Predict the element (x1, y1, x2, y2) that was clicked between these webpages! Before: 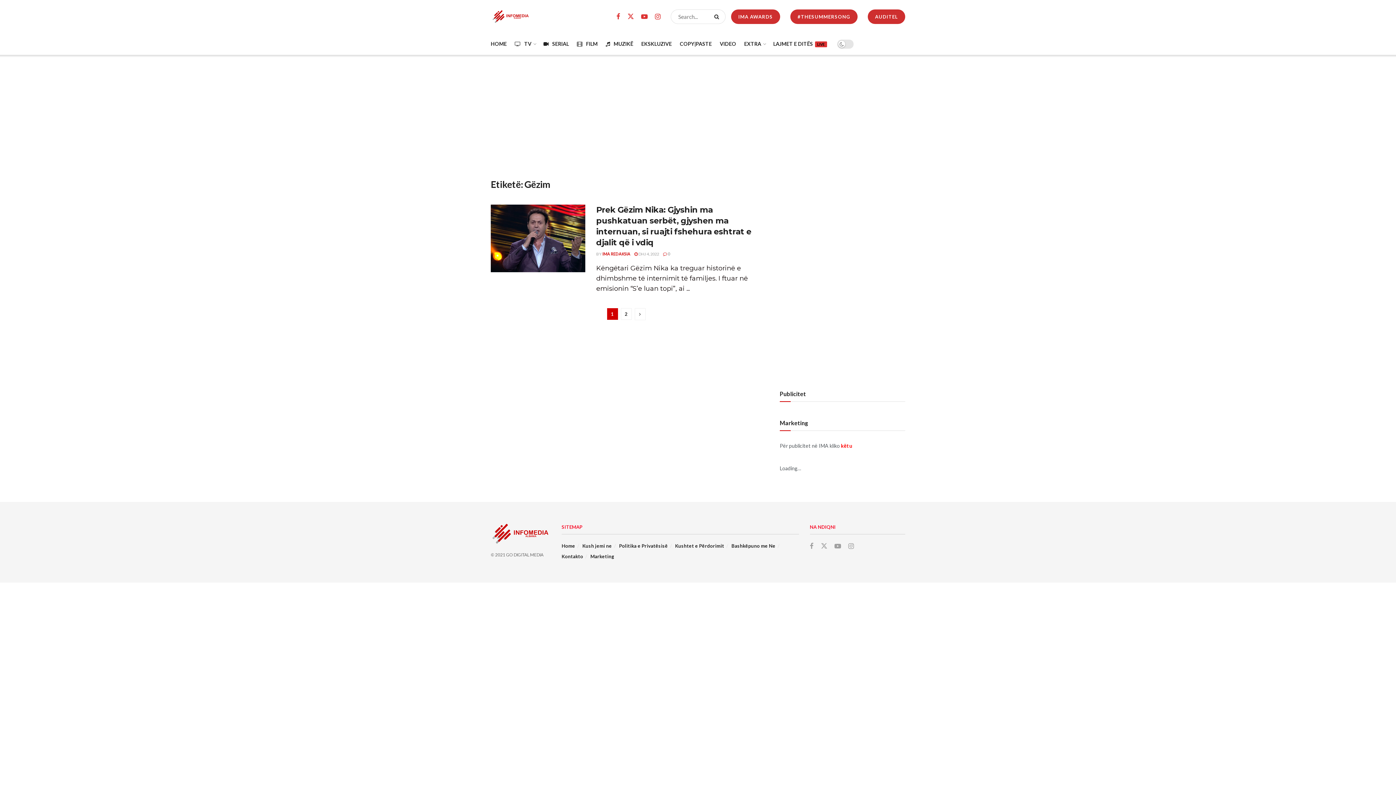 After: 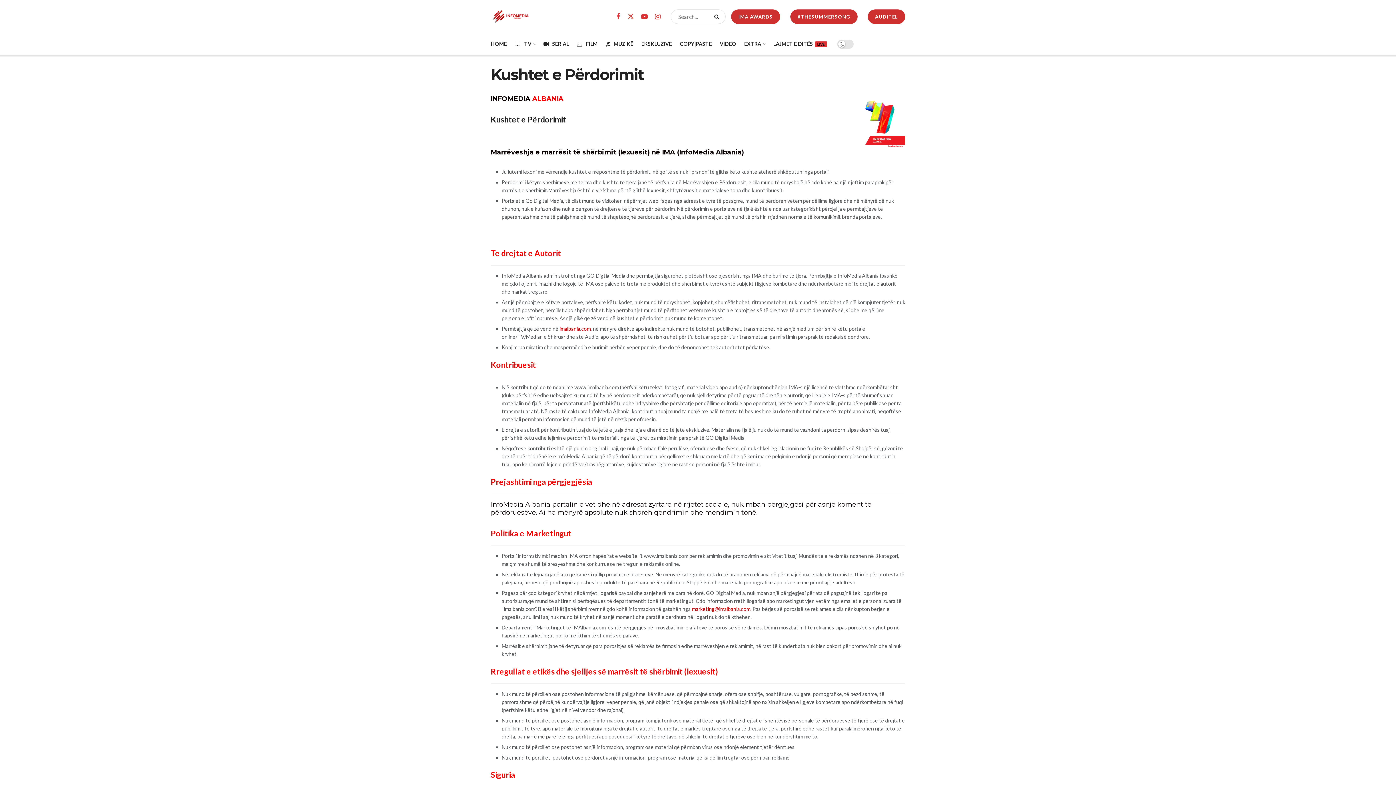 Action: bbox: (675, 543, 724, 549) label: Kushtet e Përdorimit